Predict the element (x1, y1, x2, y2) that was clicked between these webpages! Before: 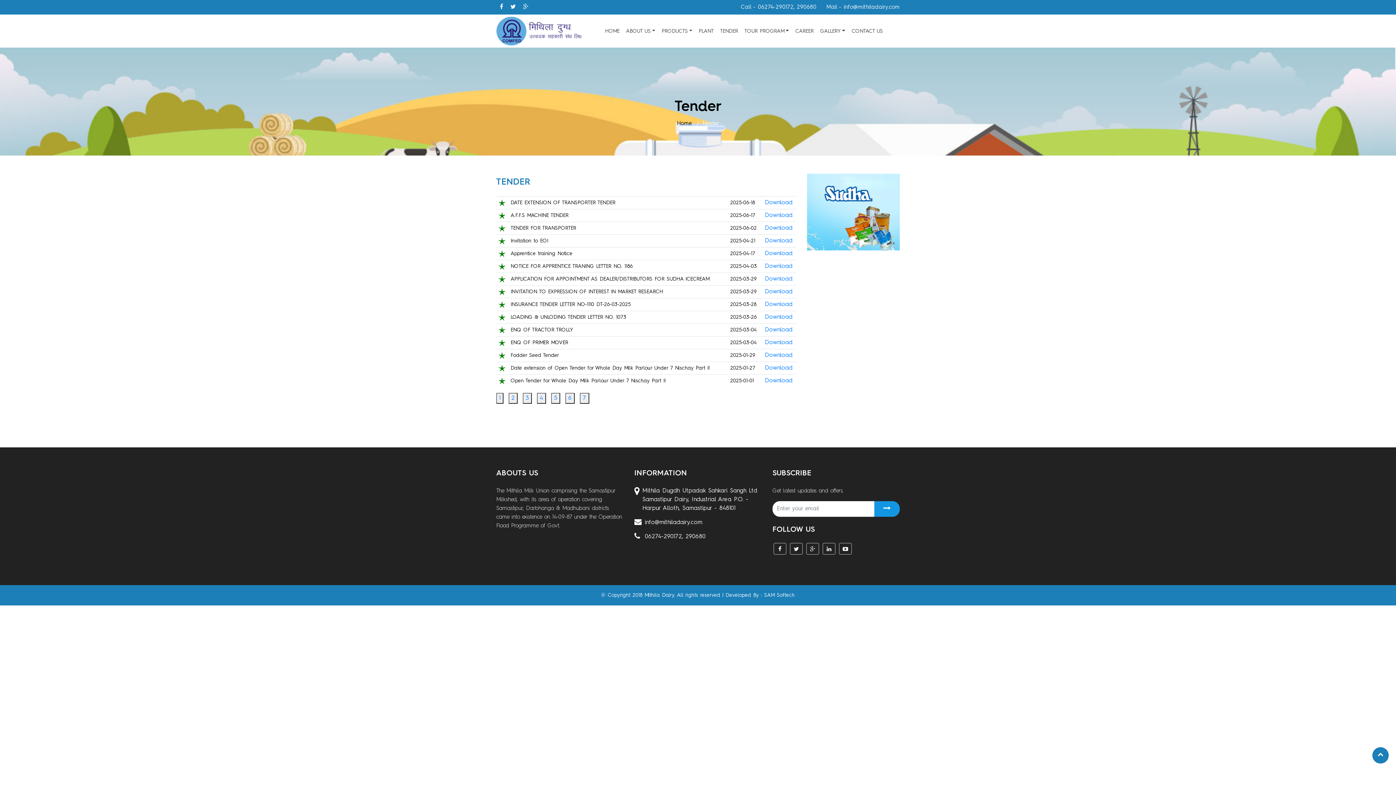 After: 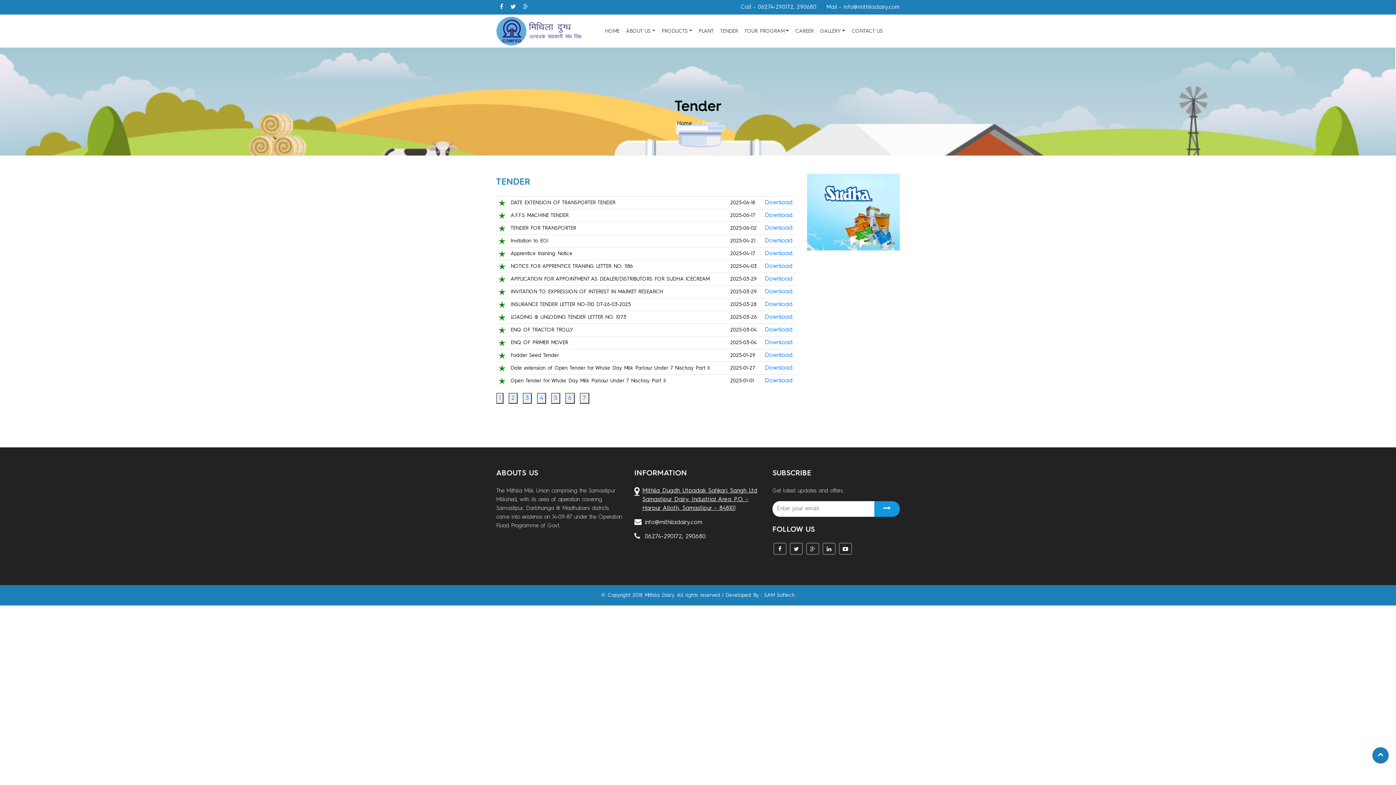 Action: label: Mithila Dugdh Utpadak Sahkari Sangh Ltd Samastipur Dairy, Industrial Area P.O. - Harpur Alloth, Samastipur - 848101 bbox: (634, 486, 761, 513)